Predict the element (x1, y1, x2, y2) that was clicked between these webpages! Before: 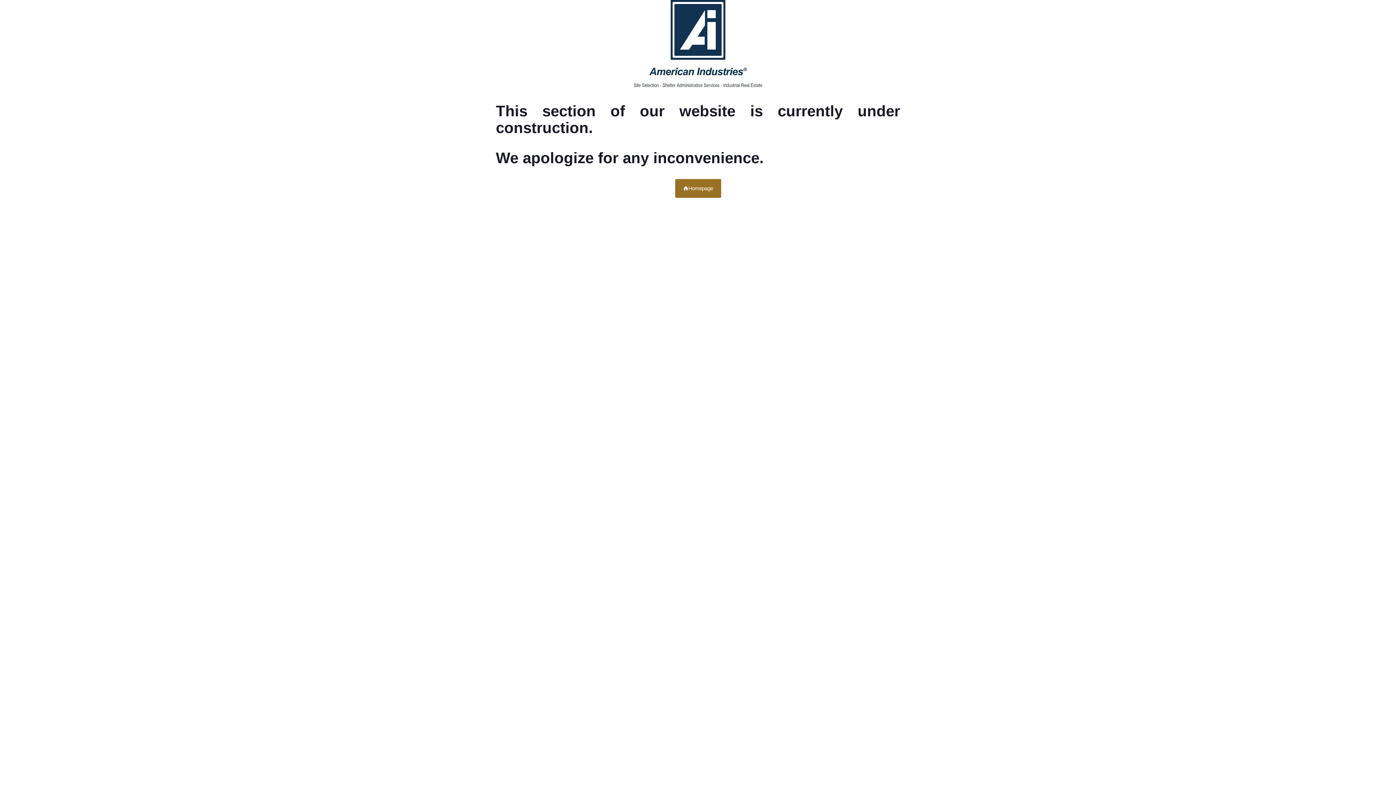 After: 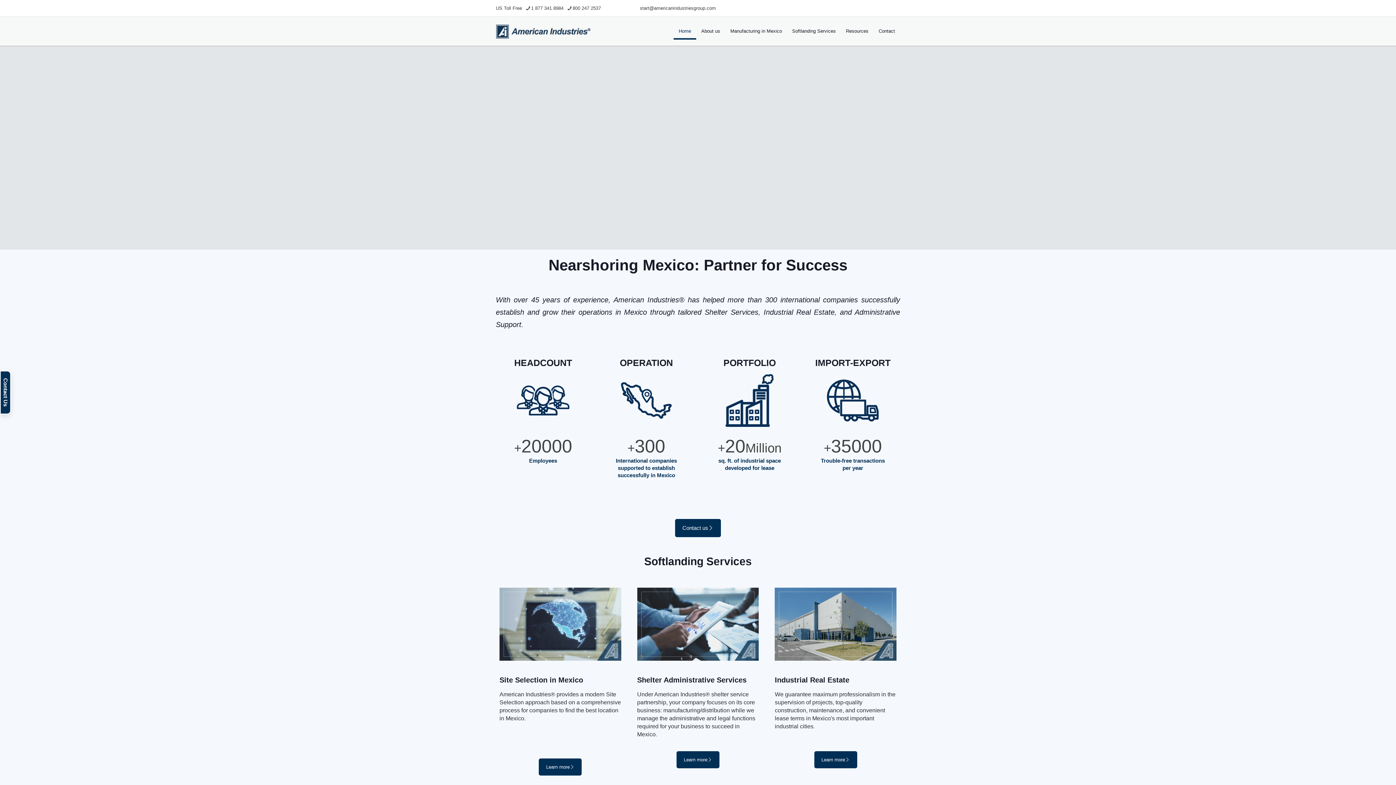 Action: bbox: (675, 179, 721, 197) label: Homepage